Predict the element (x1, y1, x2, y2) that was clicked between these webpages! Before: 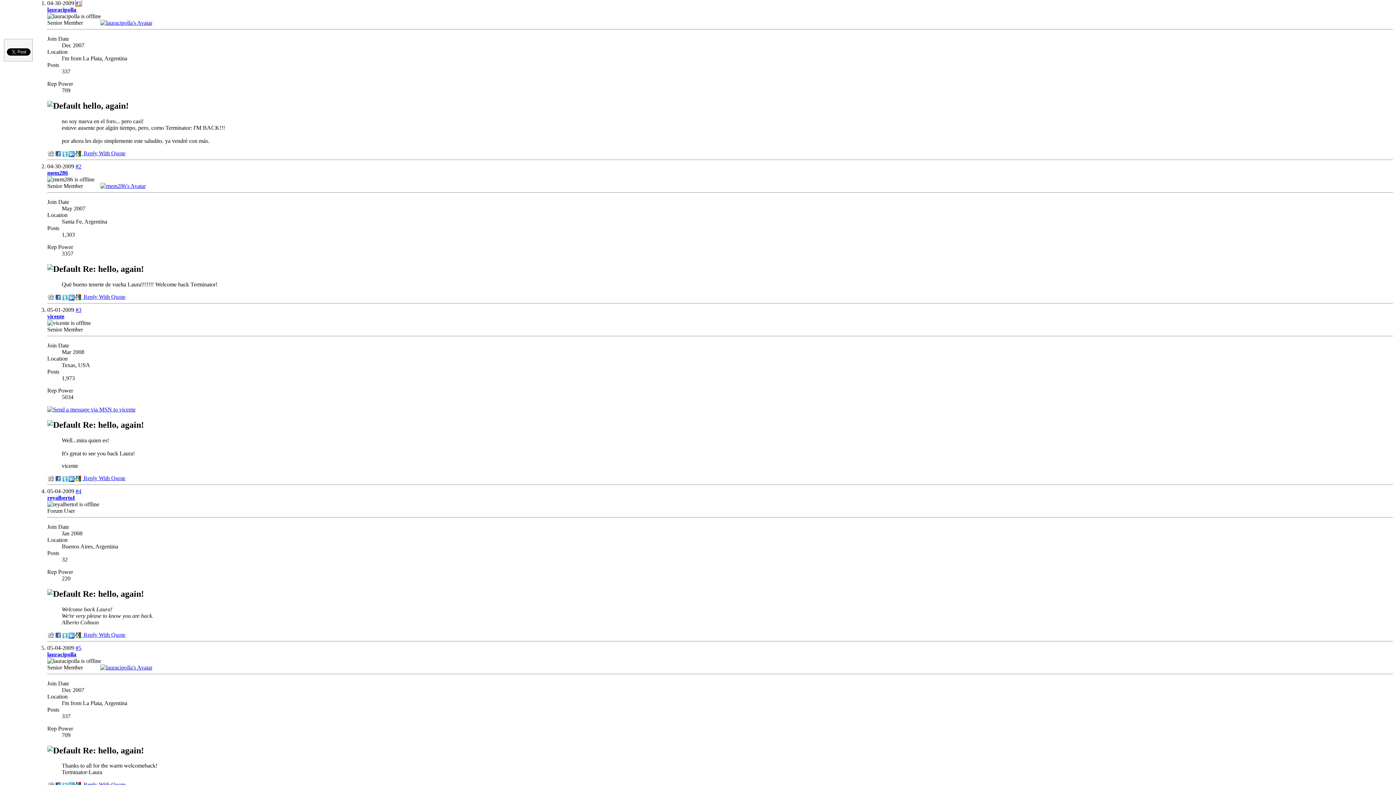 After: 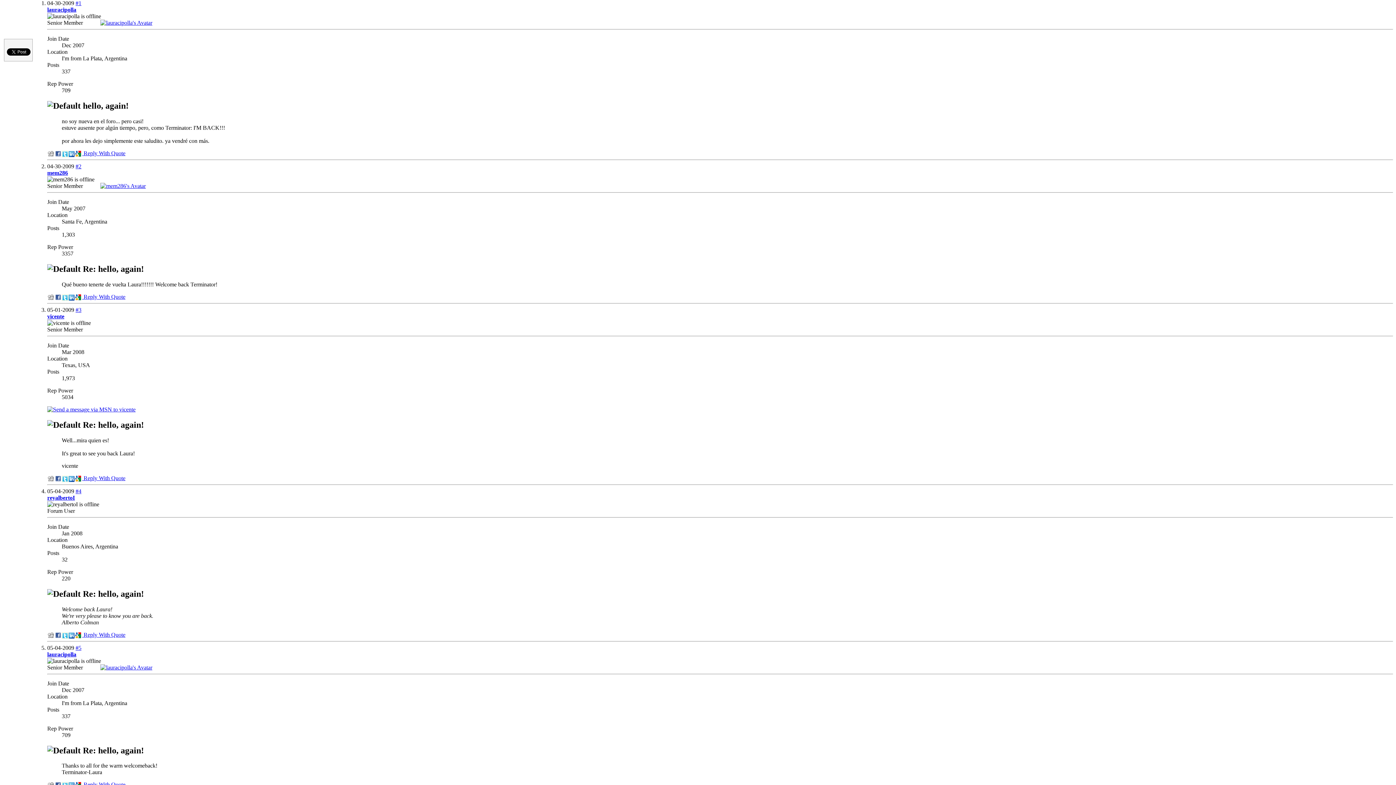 Action: bbox: (47, 406, 135, 412)